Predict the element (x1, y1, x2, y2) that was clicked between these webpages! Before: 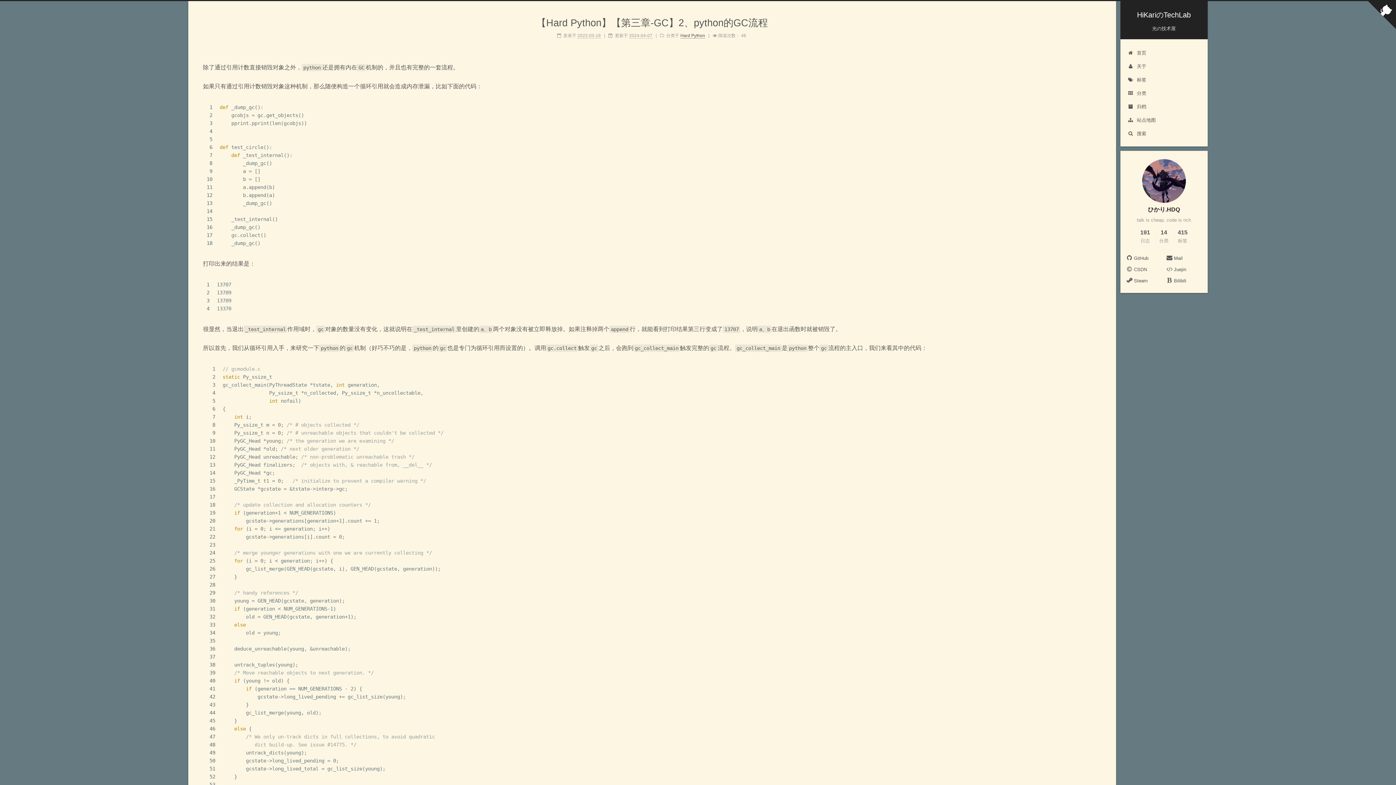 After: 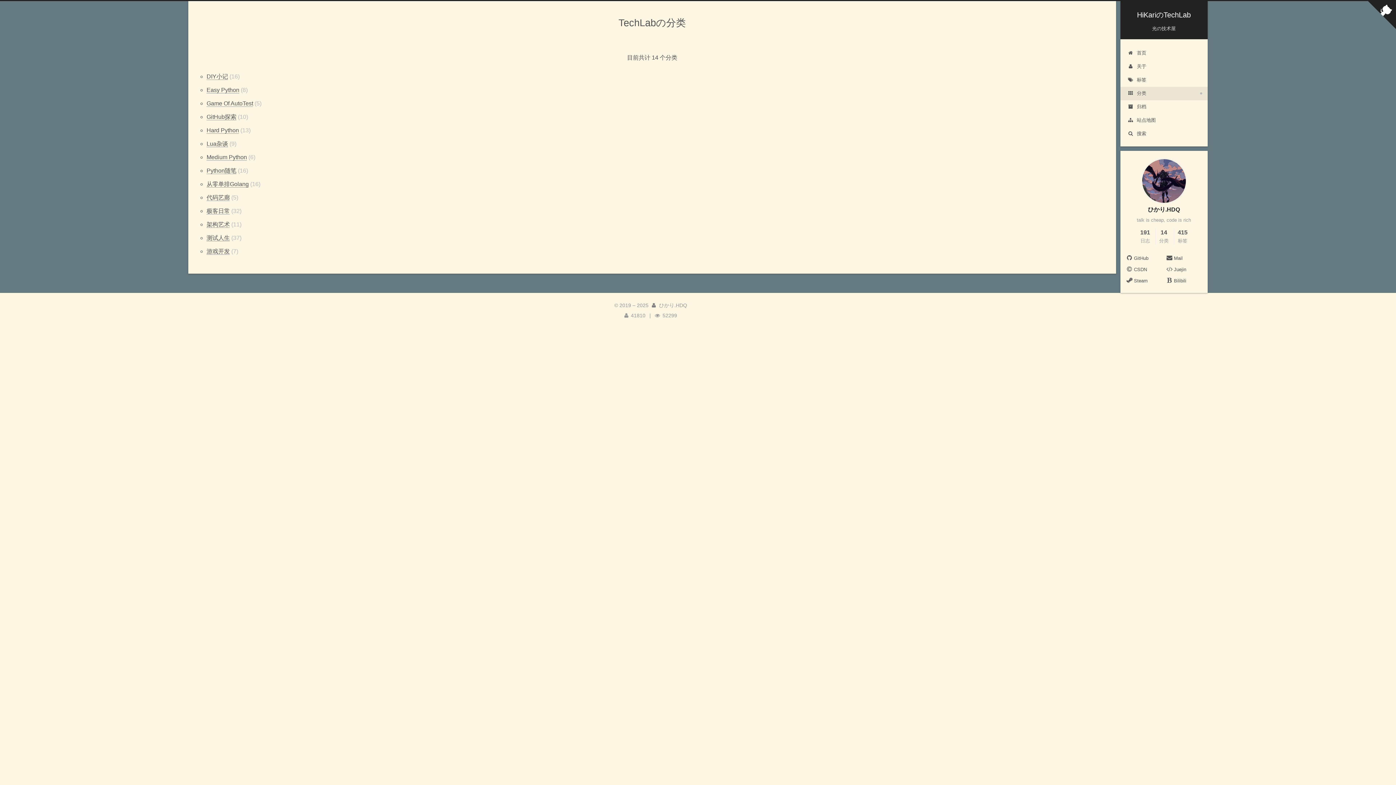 Action: bbox: (1159, 228, 1168, 243) label: 14
分类